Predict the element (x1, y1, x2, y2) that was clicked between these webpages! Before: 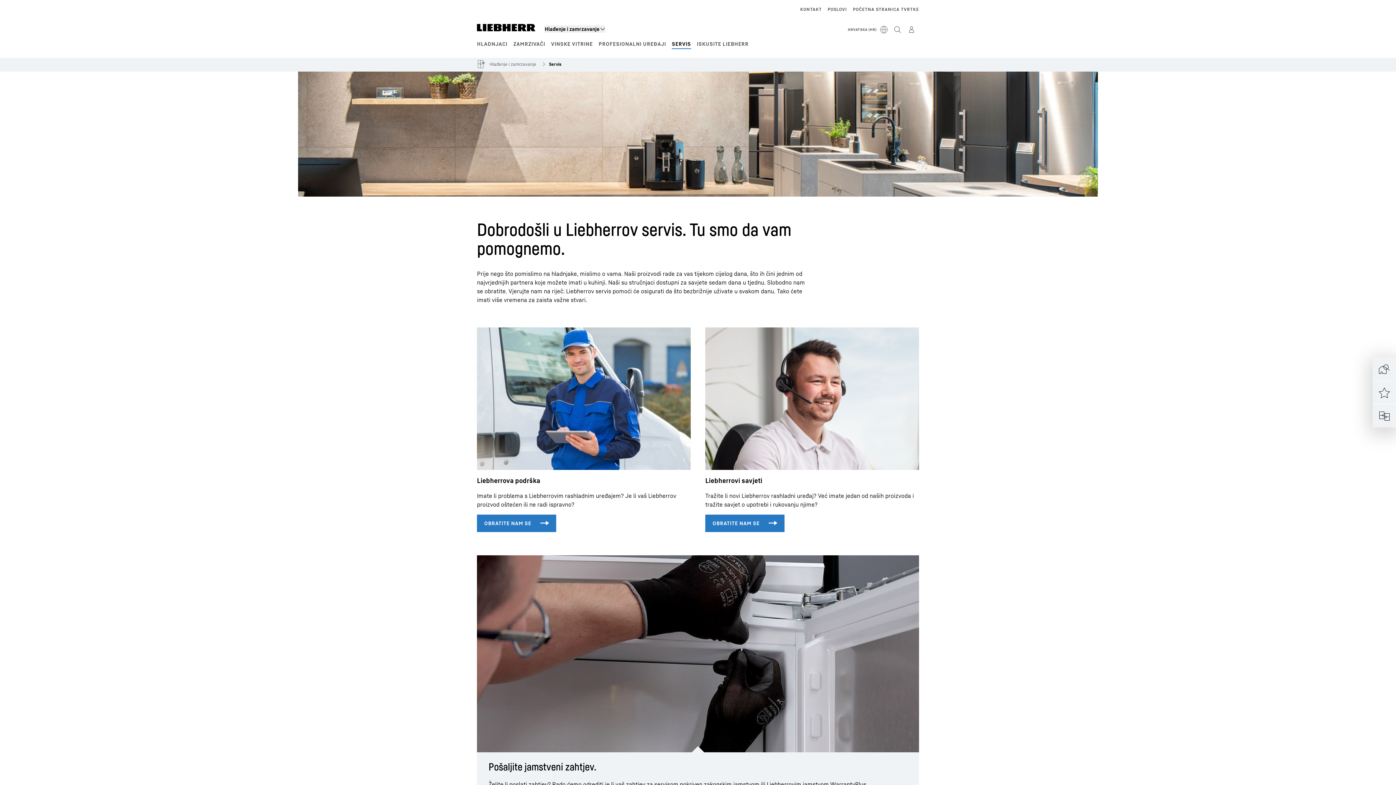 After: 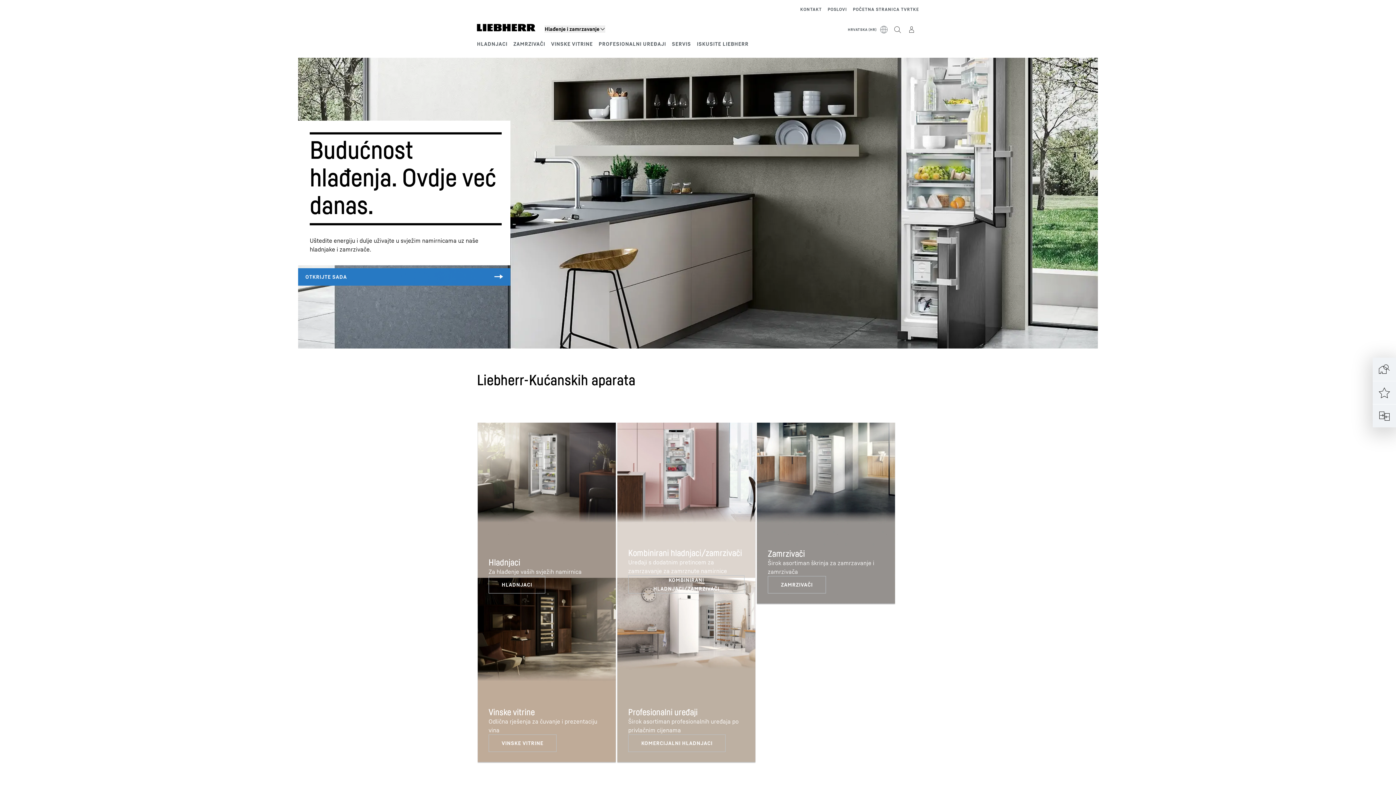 Action: bbox: (477, 23, 535, 31)